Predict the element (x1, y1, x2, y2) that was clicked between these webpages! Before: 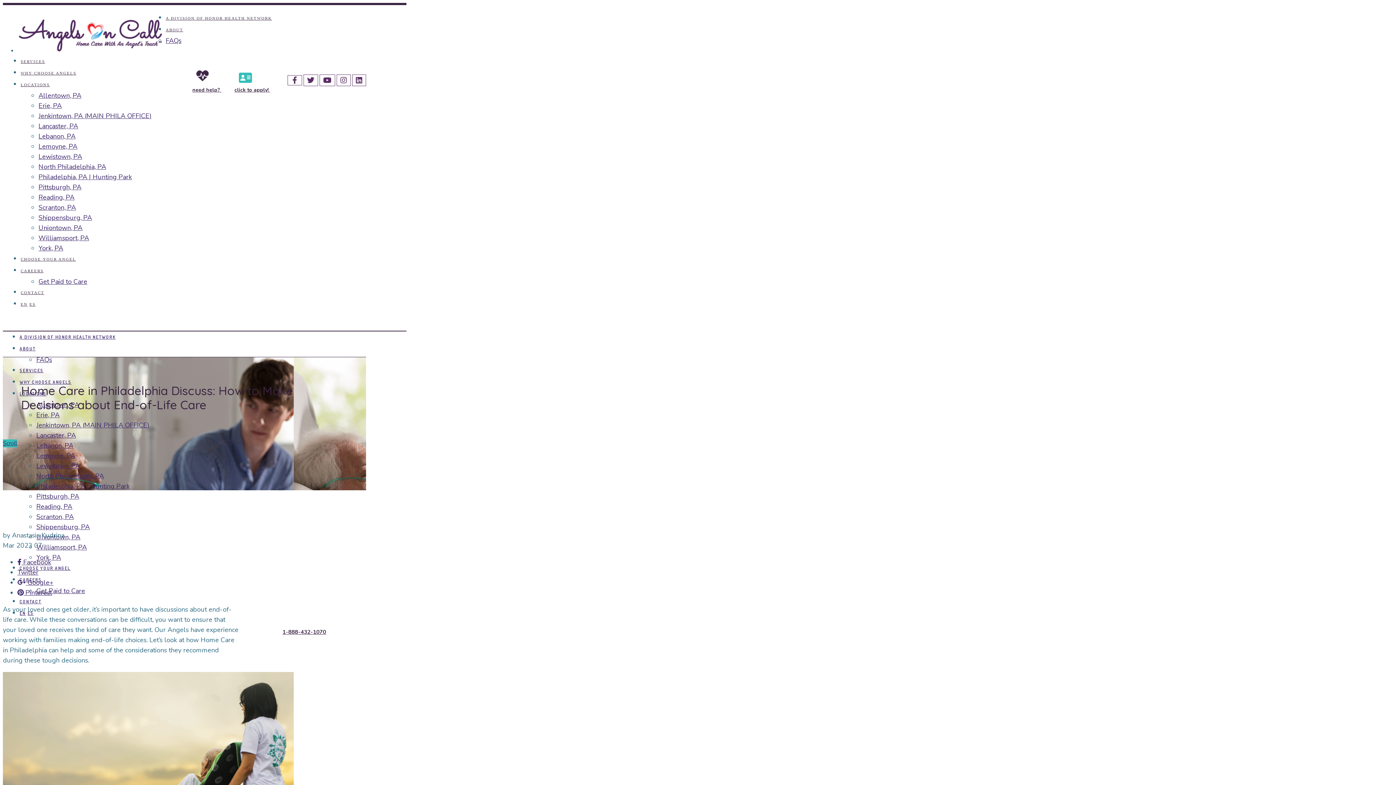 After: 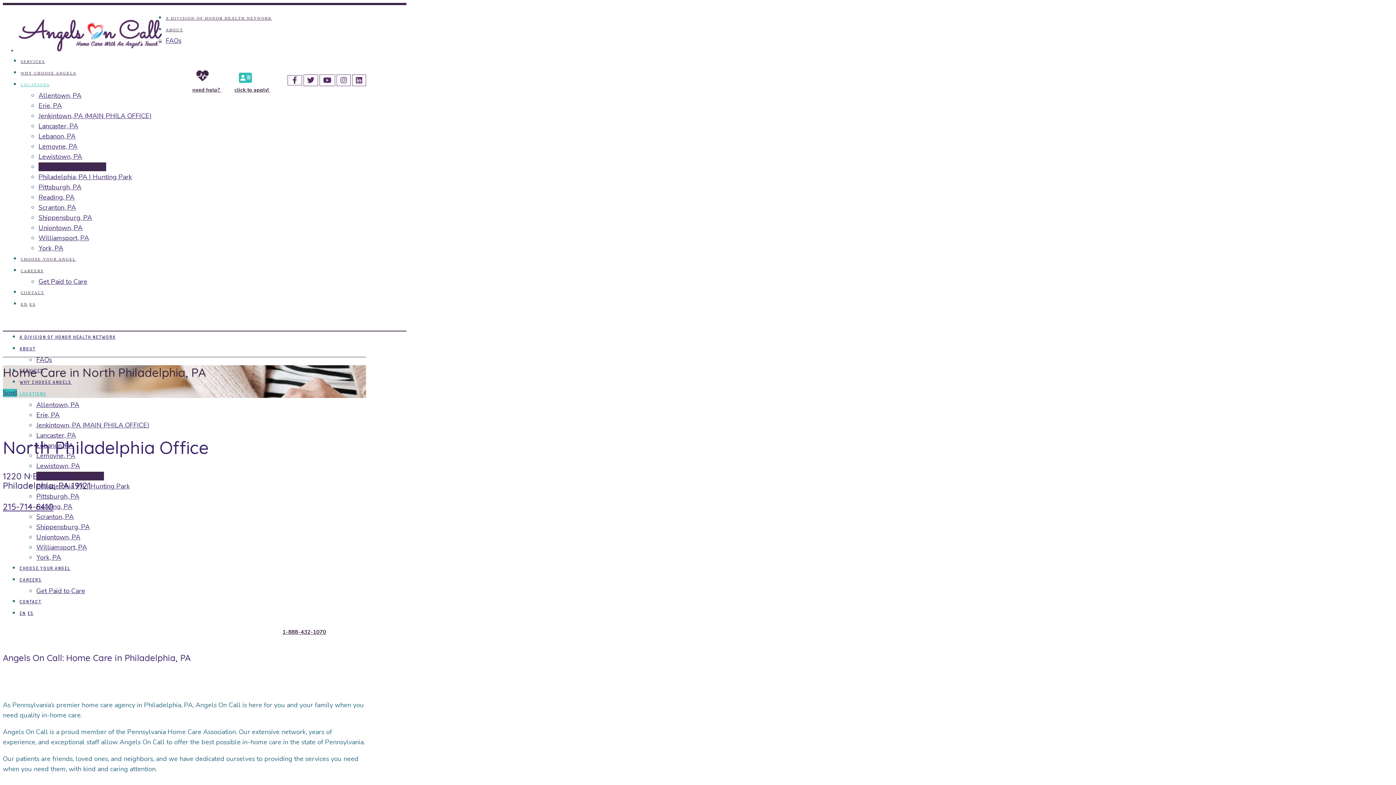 Action: label: North Philadelphia, PA bbox: (36, 472, 104, 480)